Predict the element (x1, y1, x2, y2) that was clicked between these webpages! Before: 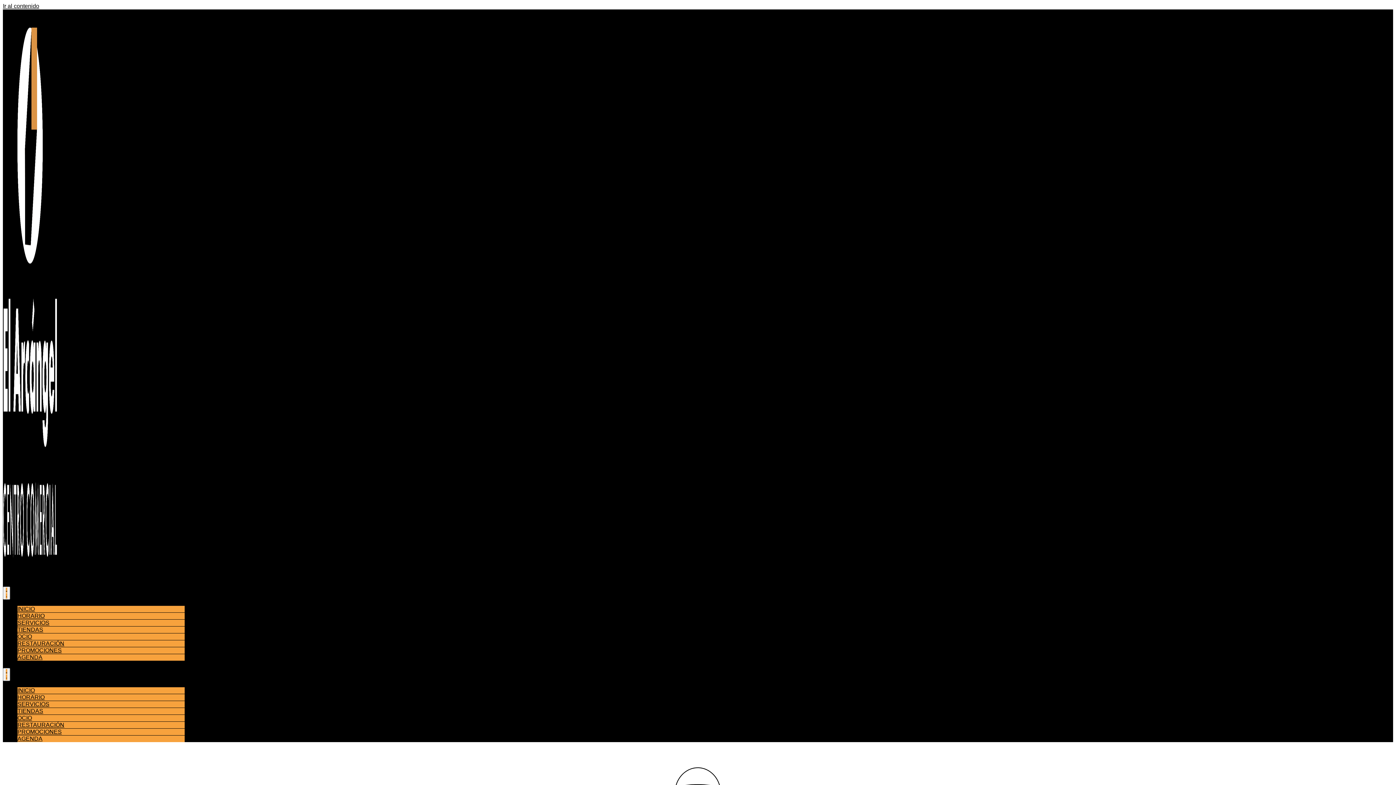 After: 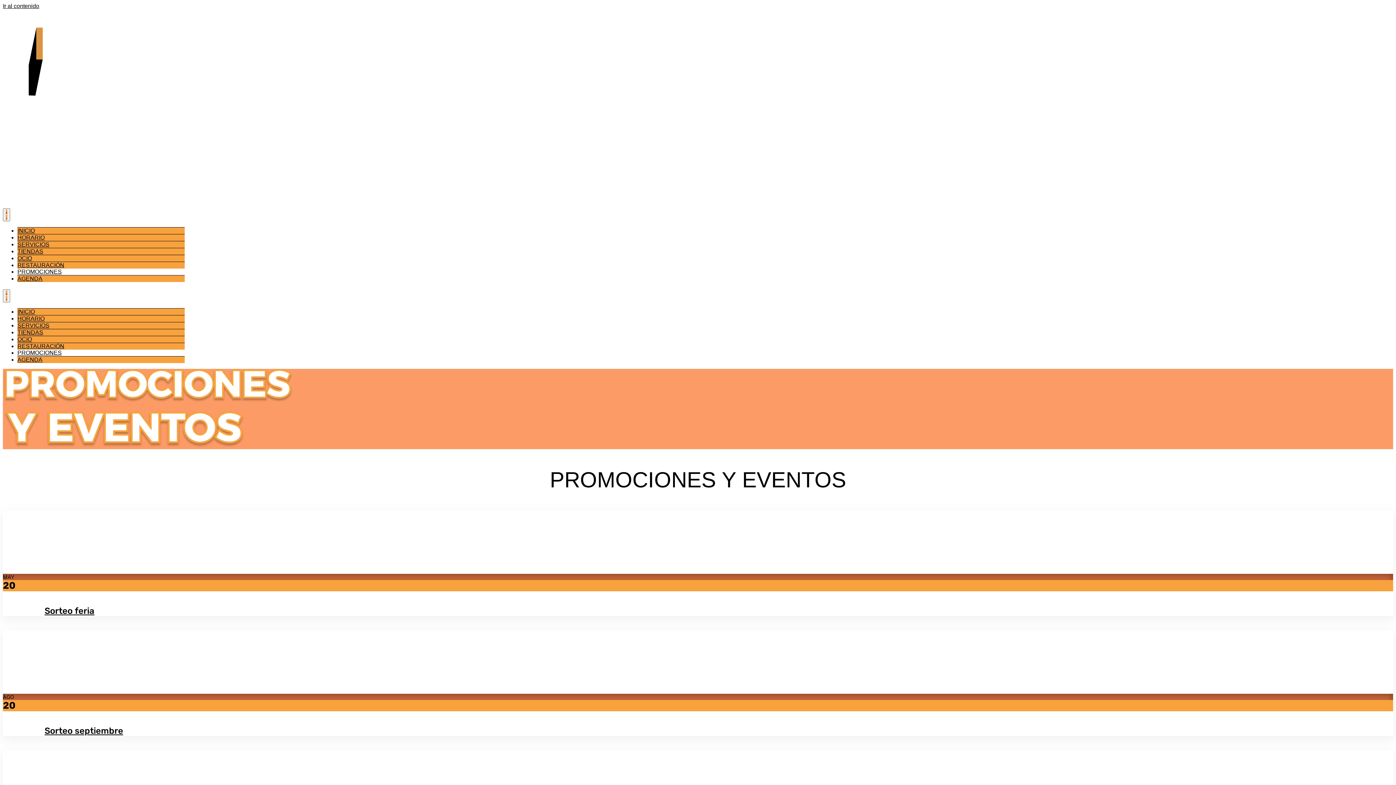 Action: label: PROMOCIONES bbox: (17, 647, 61, 653)